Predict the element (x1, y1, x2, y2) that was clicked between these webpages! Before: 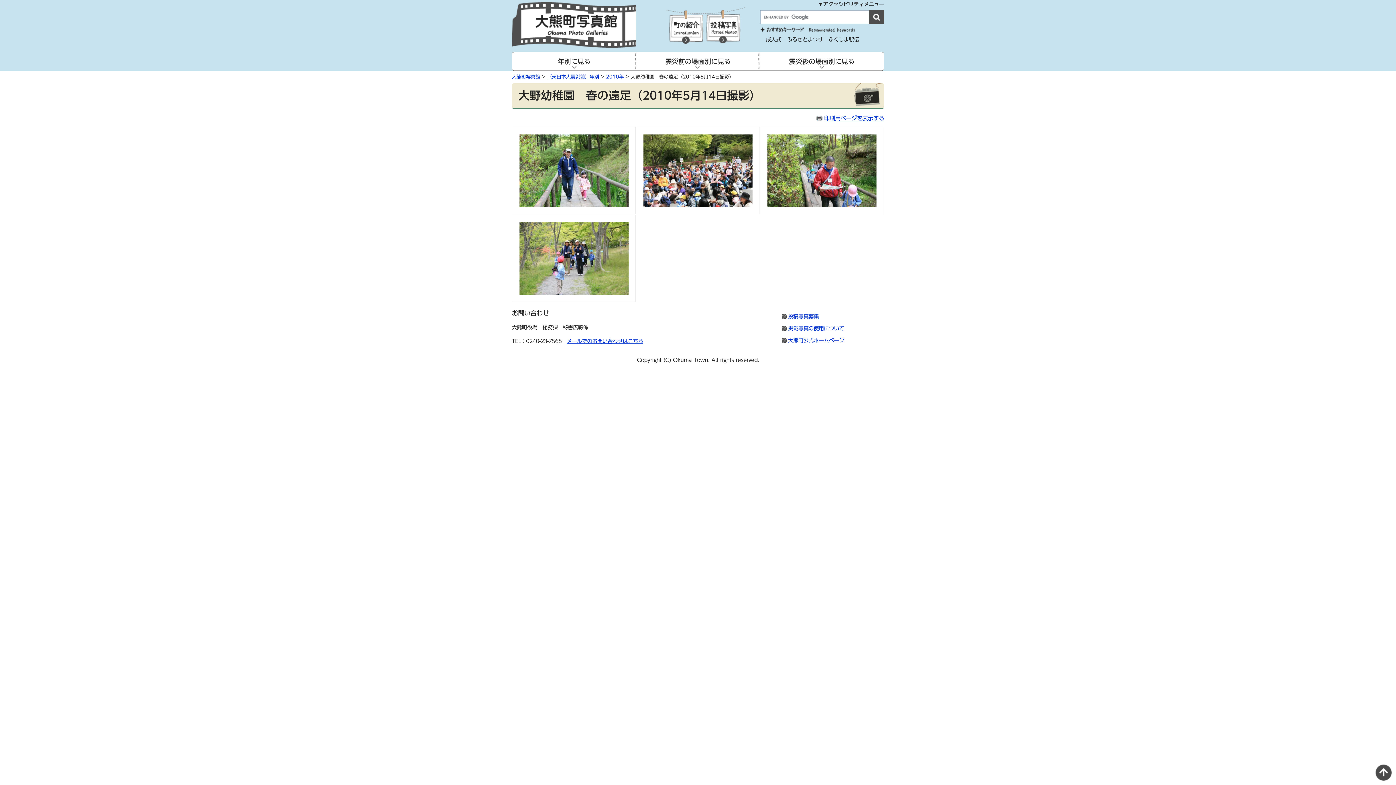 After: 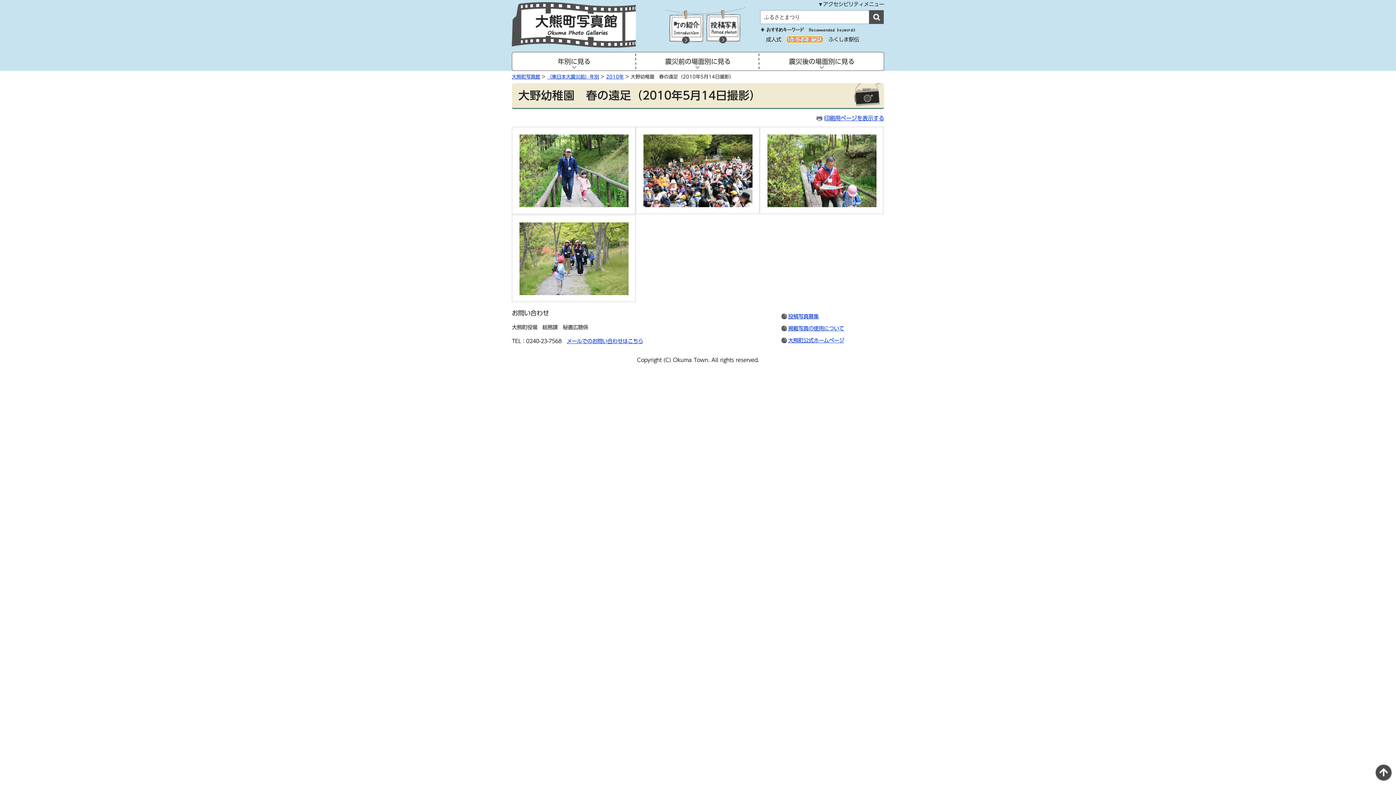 Action: bbox: (787, 36, 822, 42) label: ふるさとまつり